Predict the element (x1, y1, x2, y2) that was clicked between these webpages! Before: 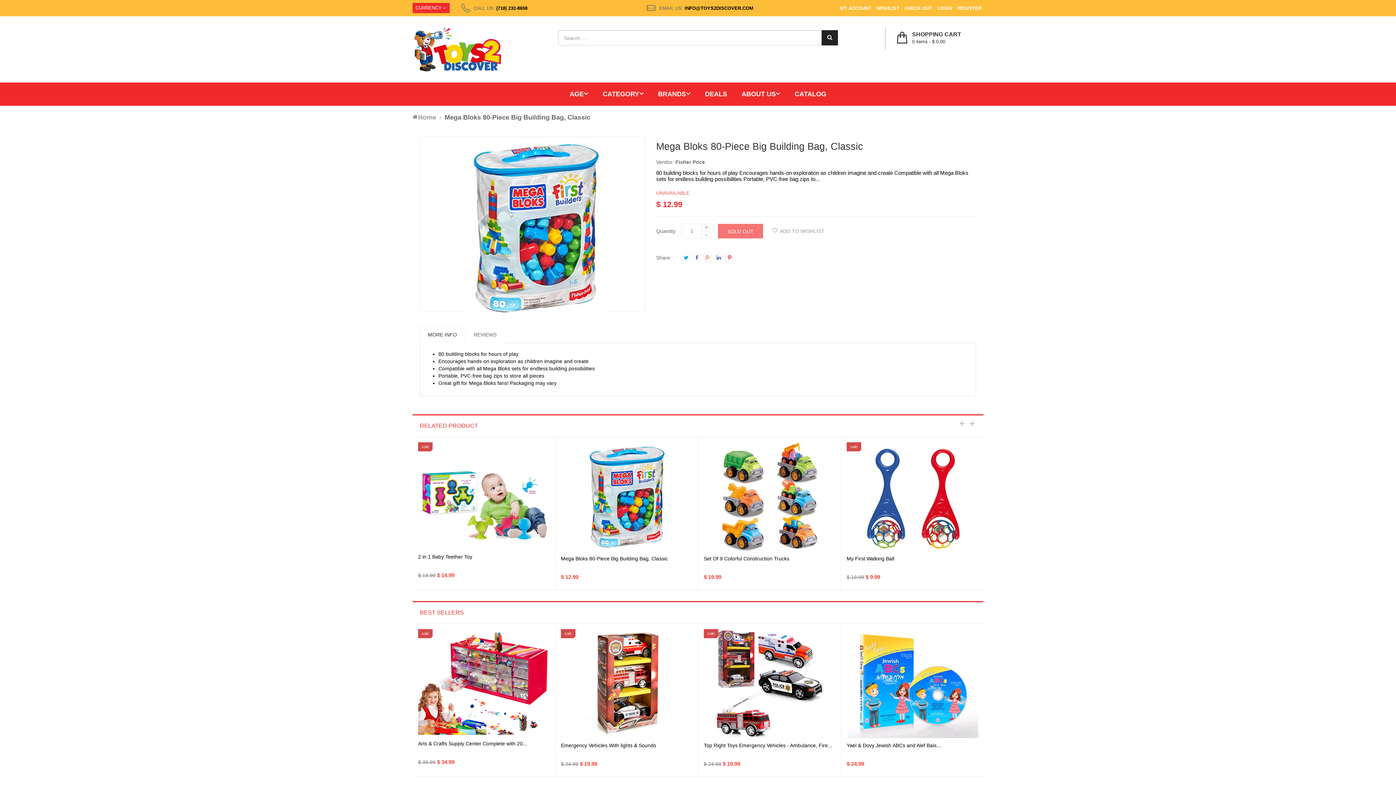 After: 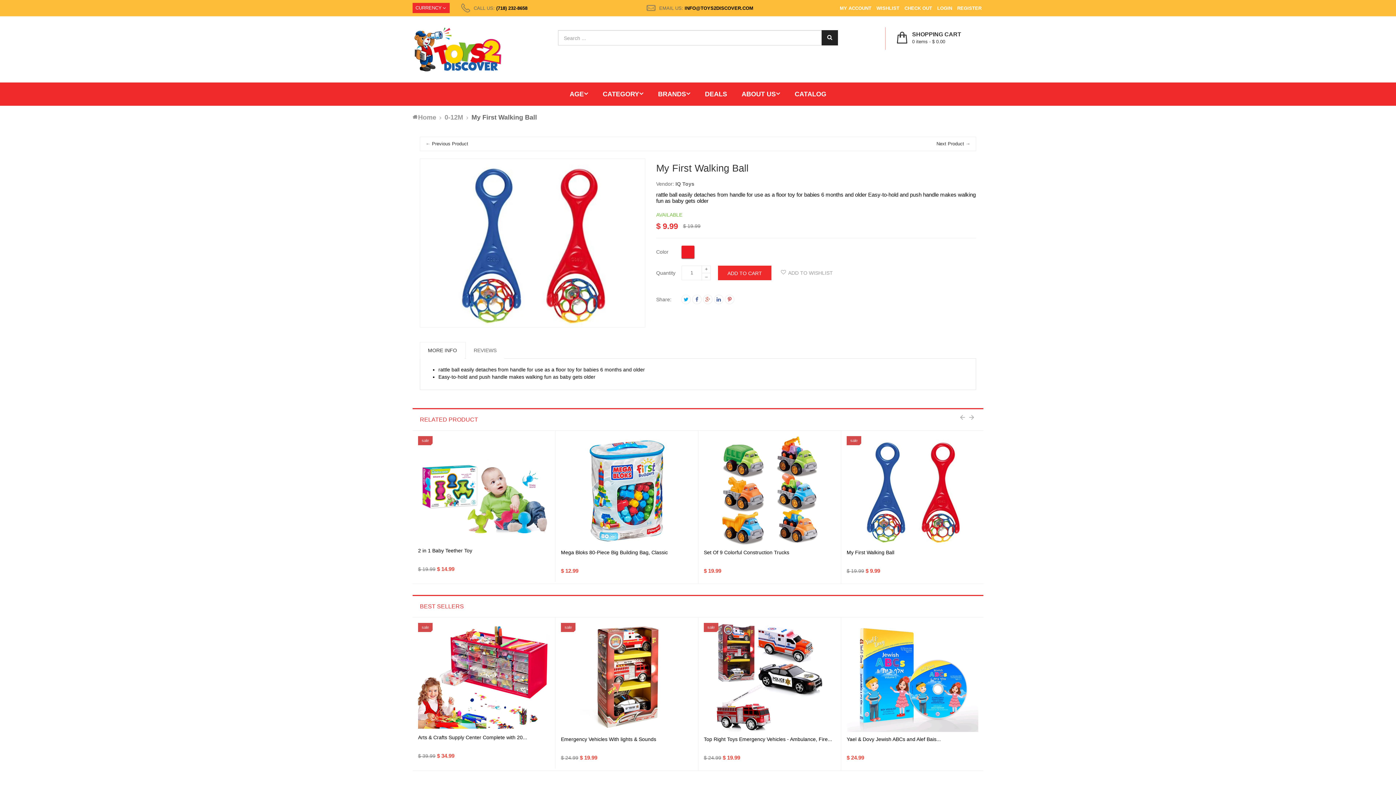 Action: bbox: (862, 442, 963, 551)